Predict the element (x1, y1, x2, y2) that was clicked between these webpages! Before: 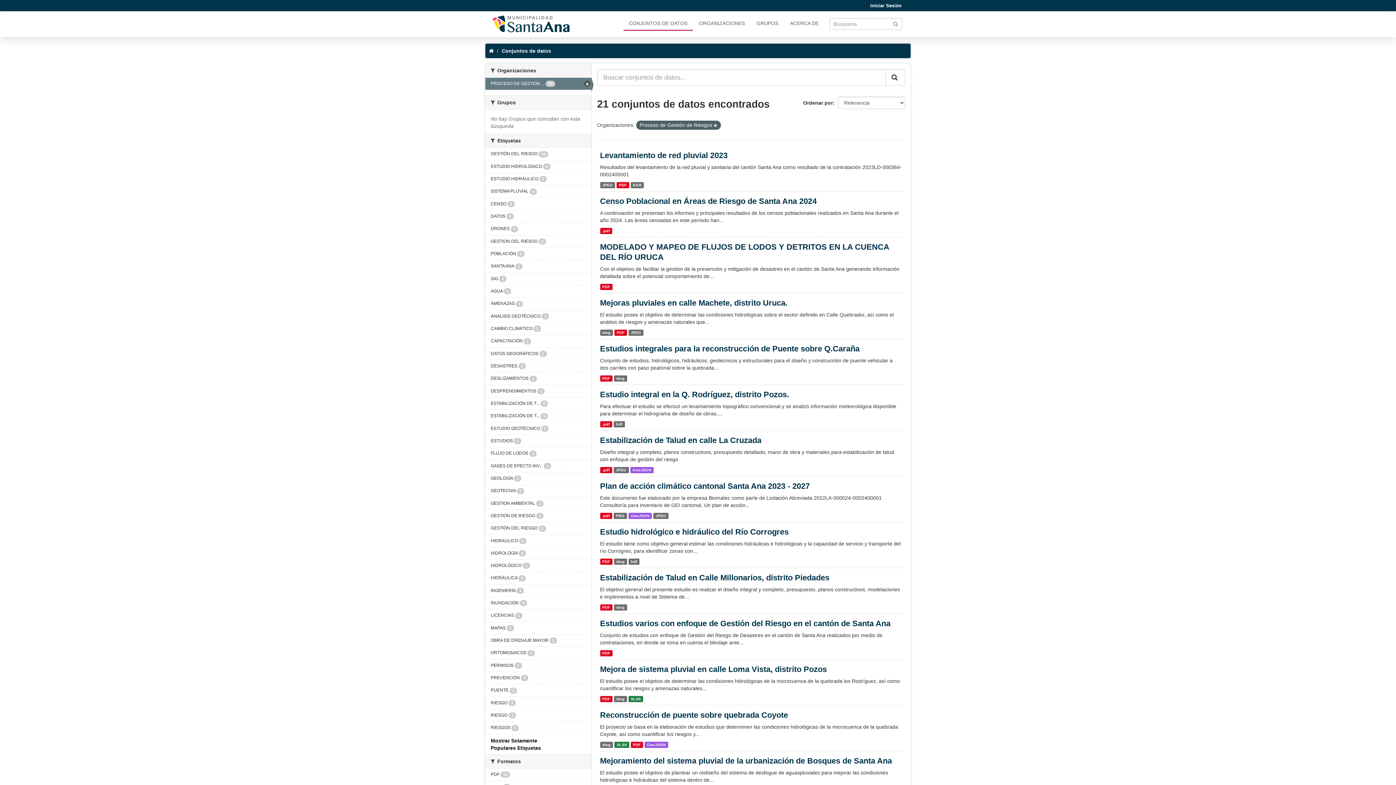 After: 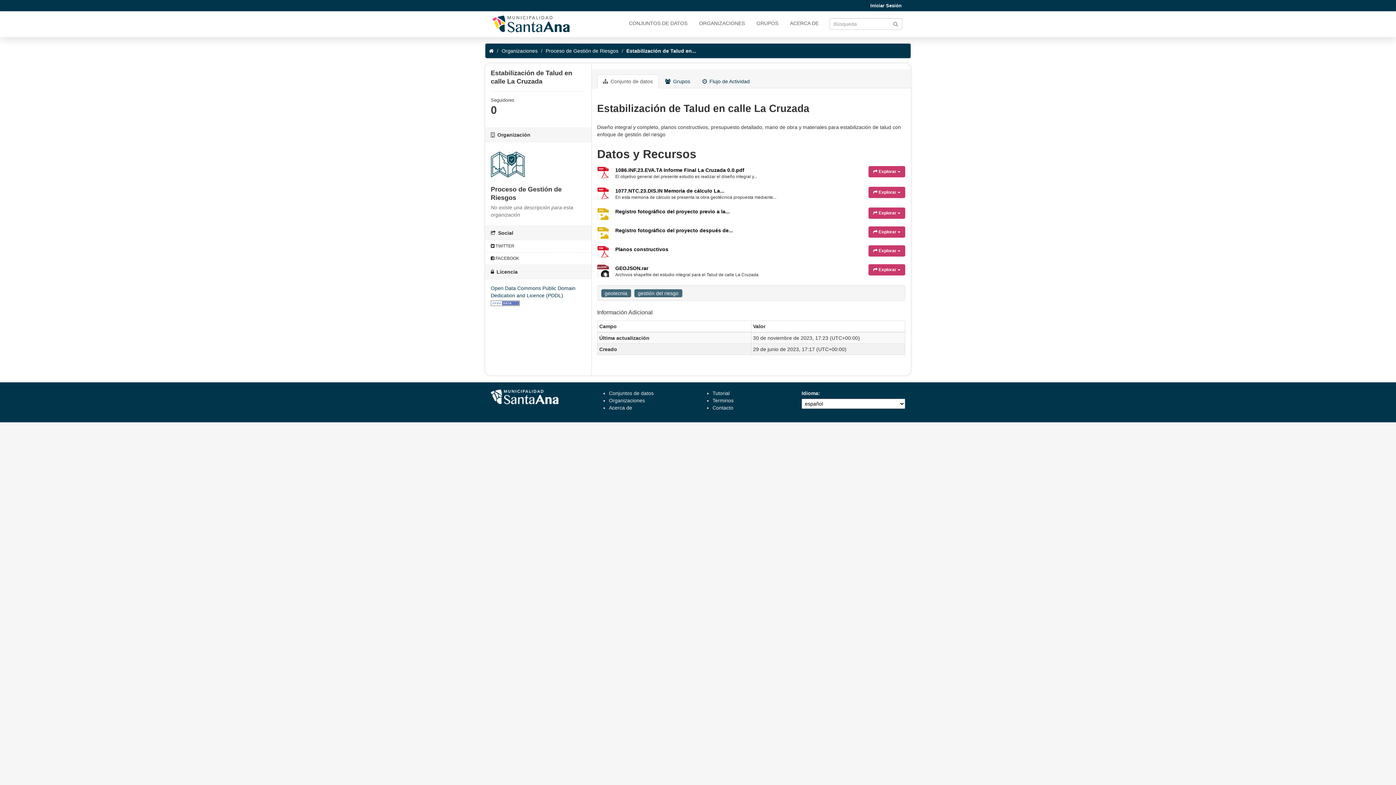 Action: bbox: (600, 436, 761, 445) label: Estabilización de Talud en calle La Cruzada